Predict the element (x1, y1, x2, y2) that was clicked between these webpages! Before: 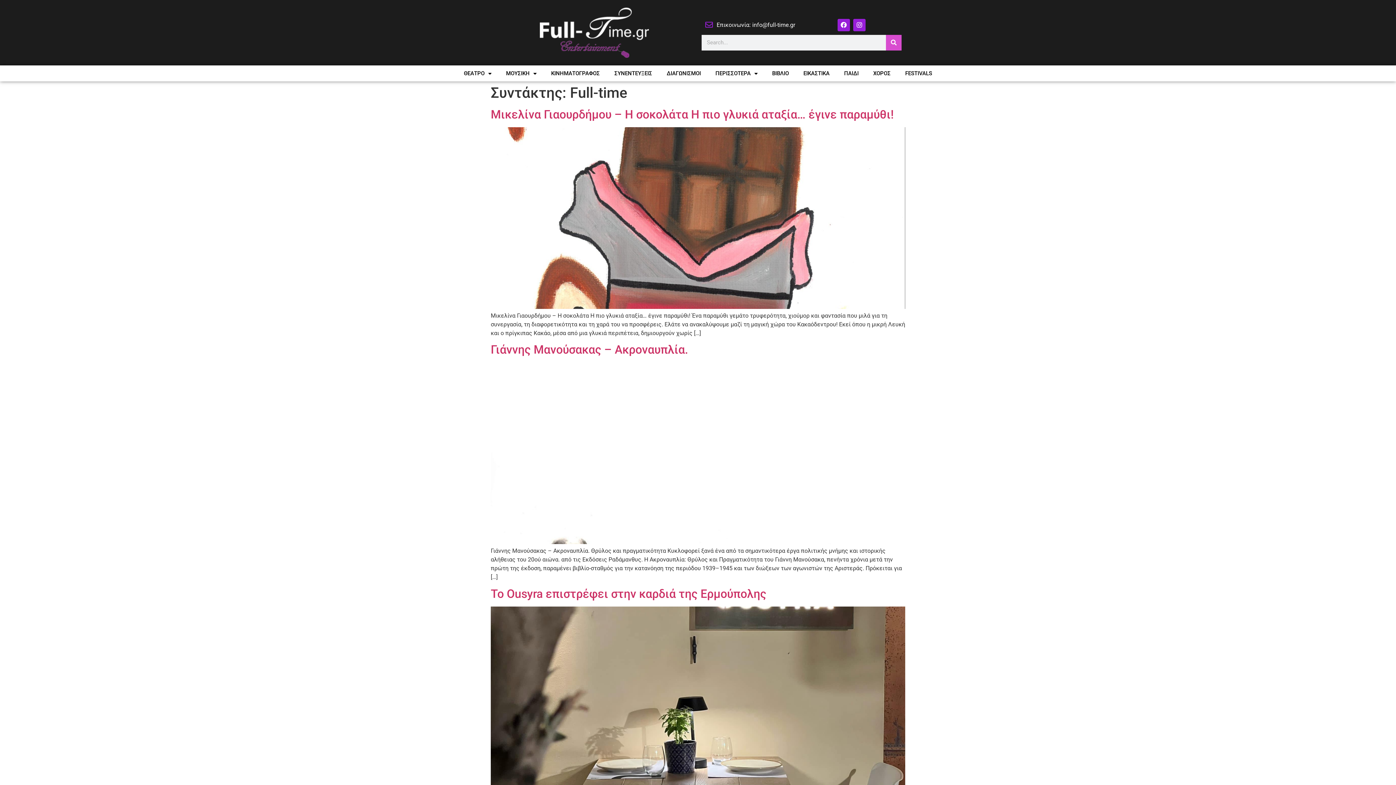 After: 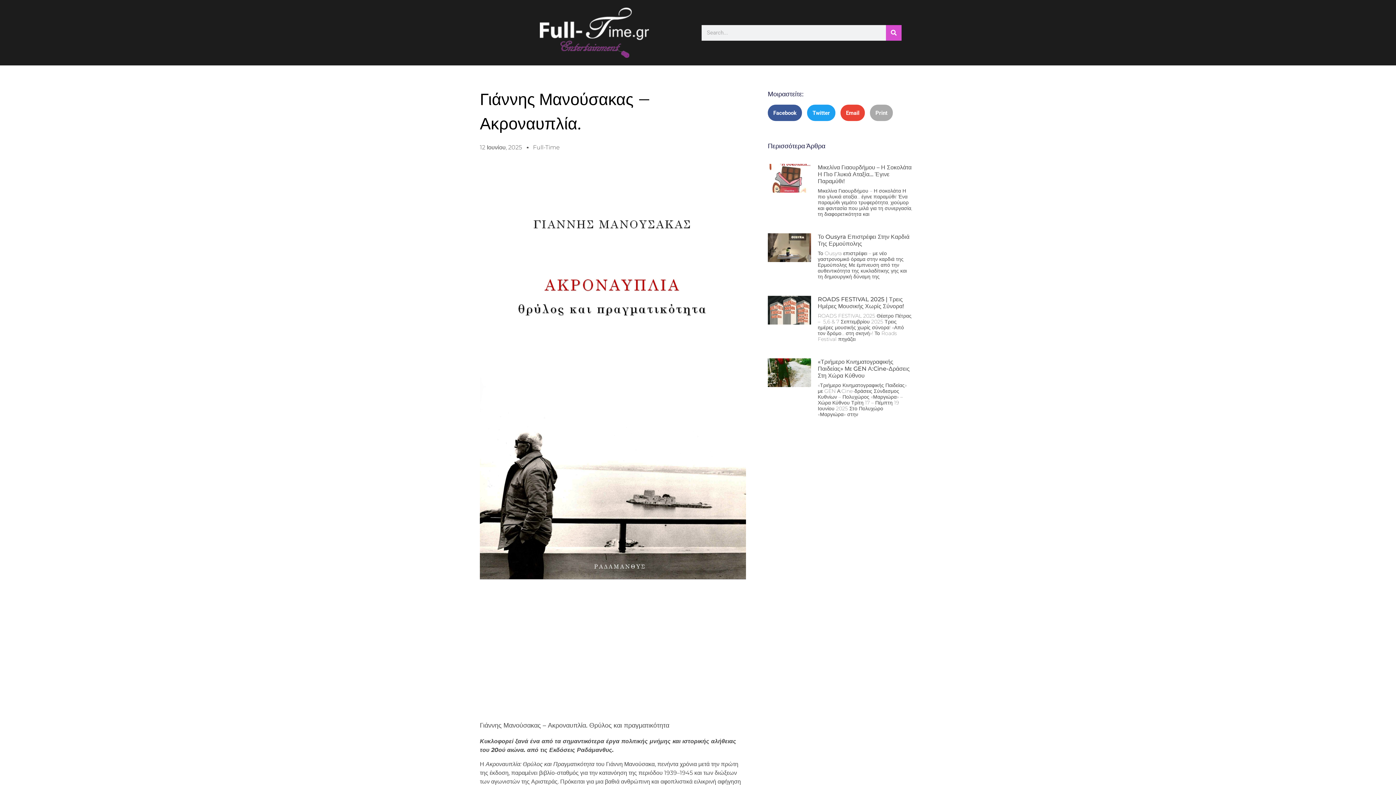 Action: bbox: (490, 343, 688, 356) label: Γιάννης Μανούσακας – Ακροναυπλία.